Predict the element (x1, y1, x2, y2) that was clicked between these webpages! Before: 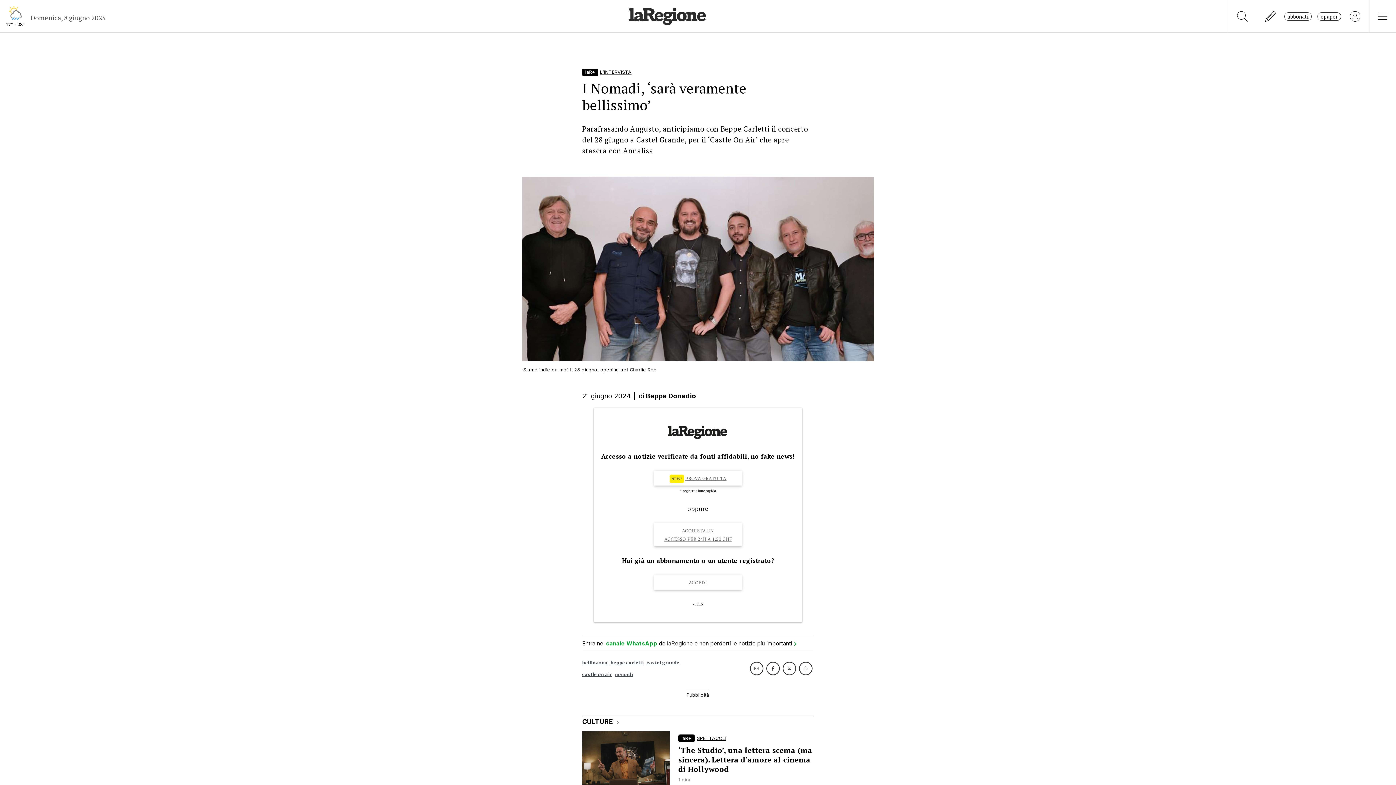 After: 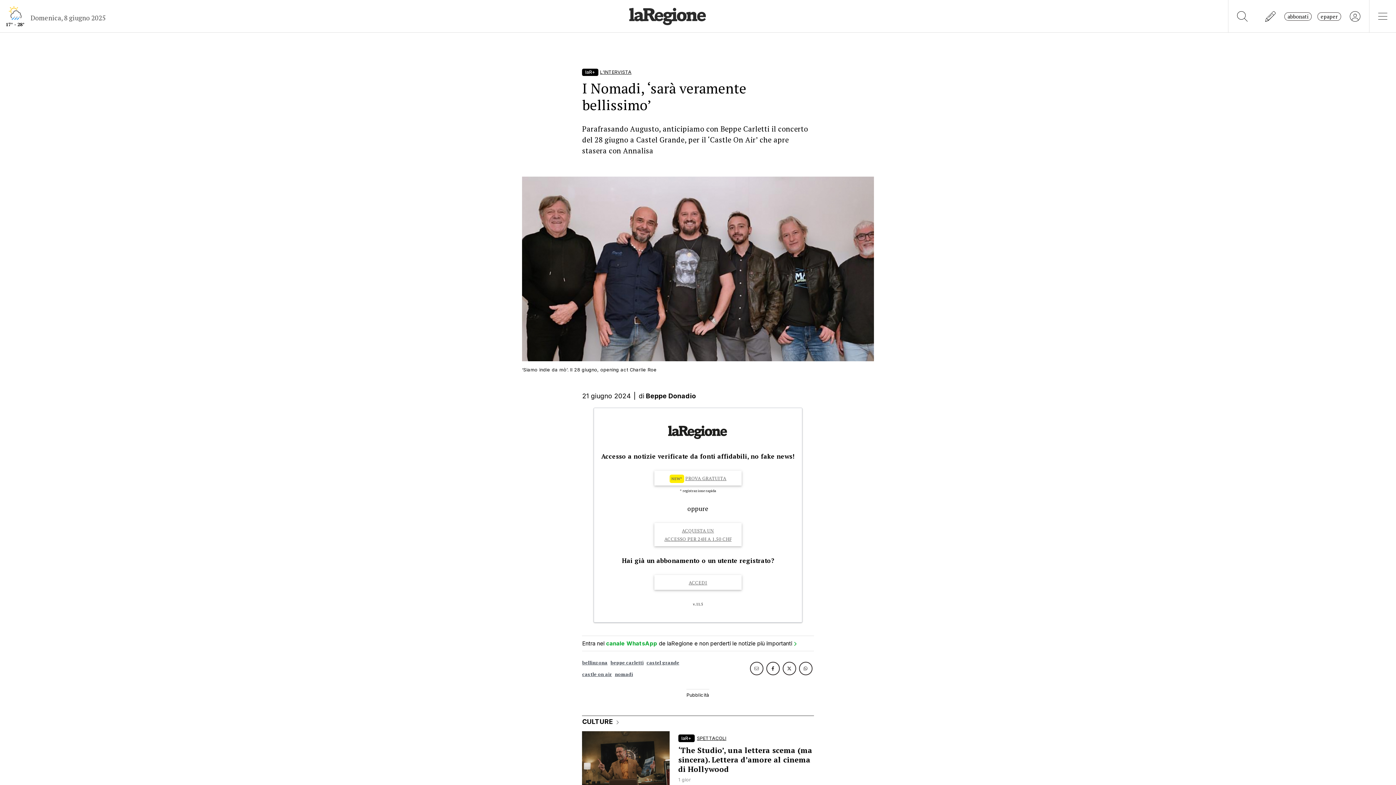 Action: bbox: (766, 662, 779, 675)